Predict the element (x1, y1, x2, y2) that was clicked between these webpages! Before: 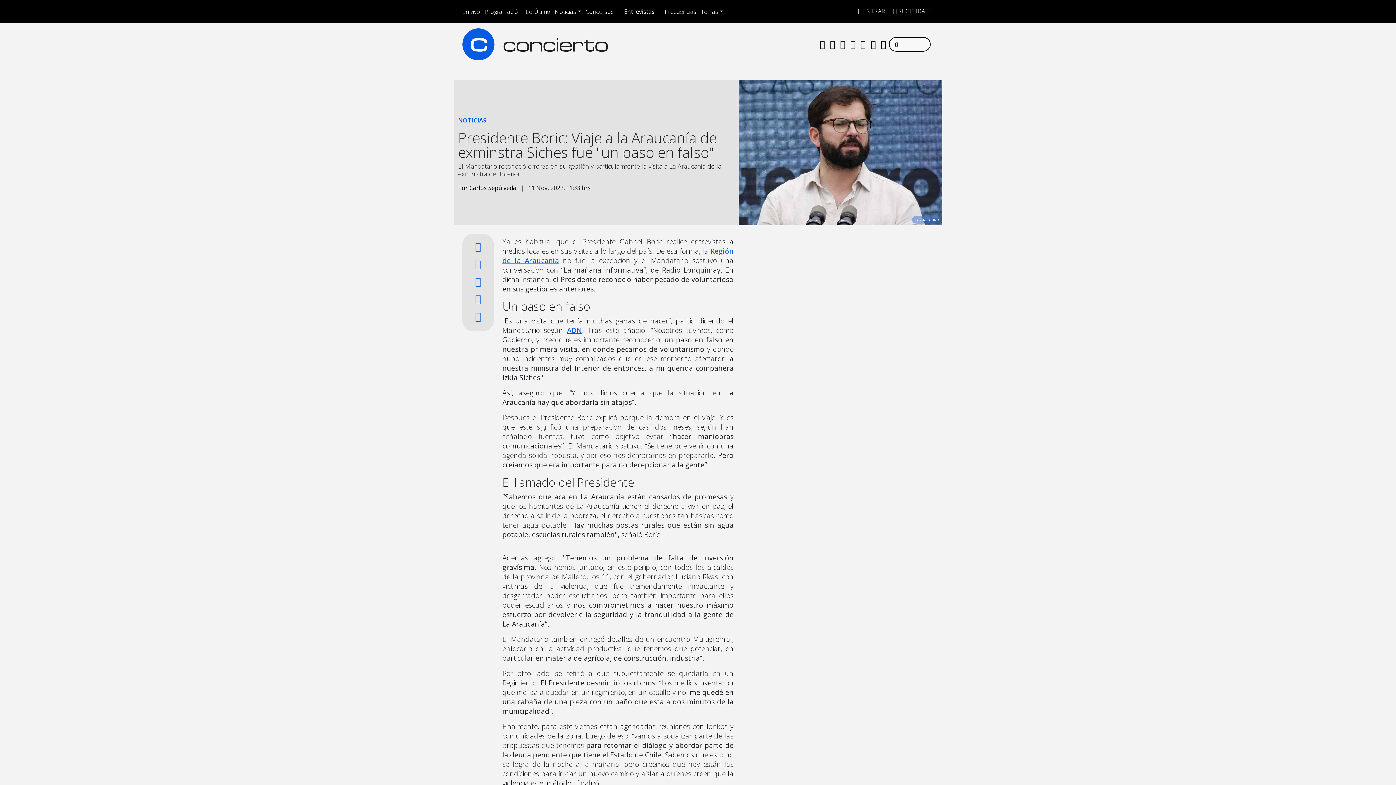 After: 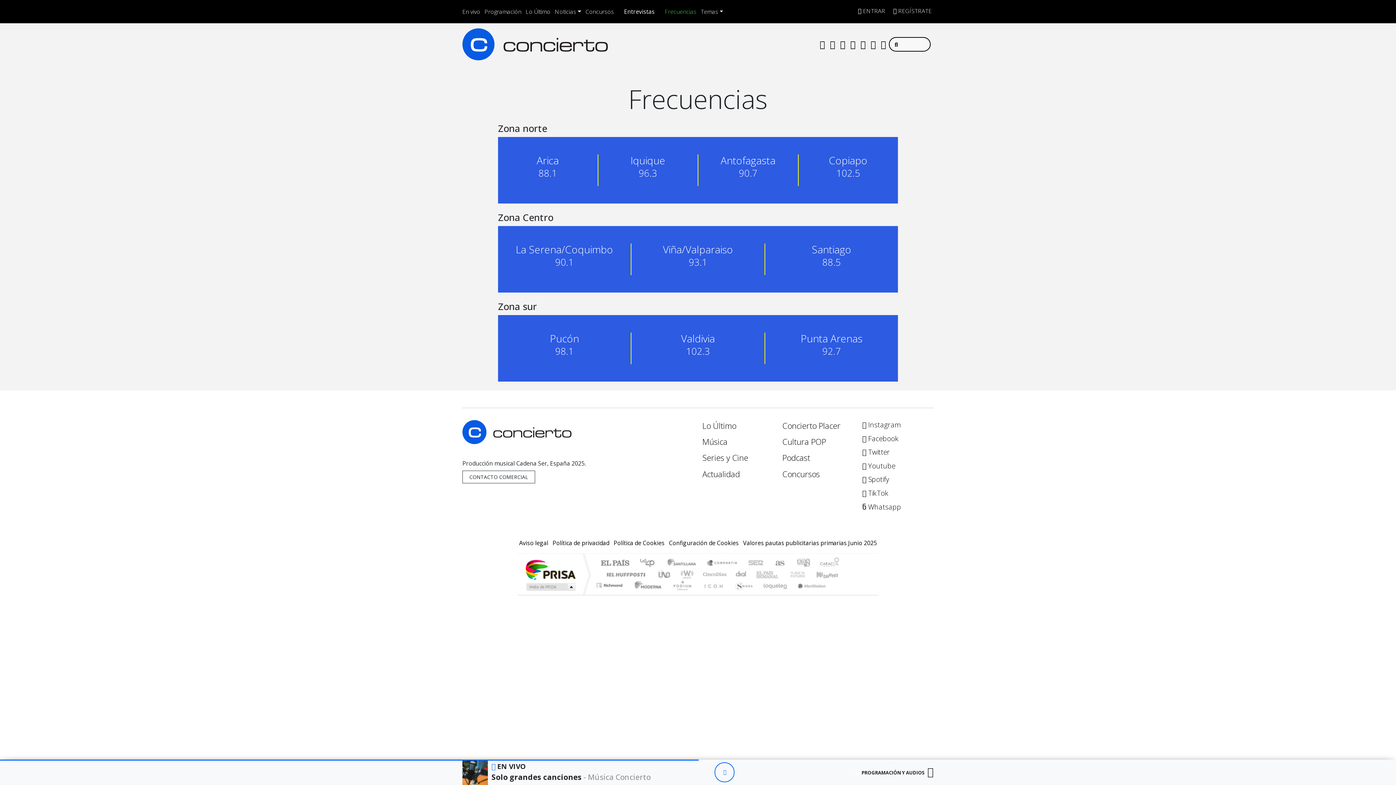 Action: label: Frecuencias bbox: (664, 7, 696, 15)